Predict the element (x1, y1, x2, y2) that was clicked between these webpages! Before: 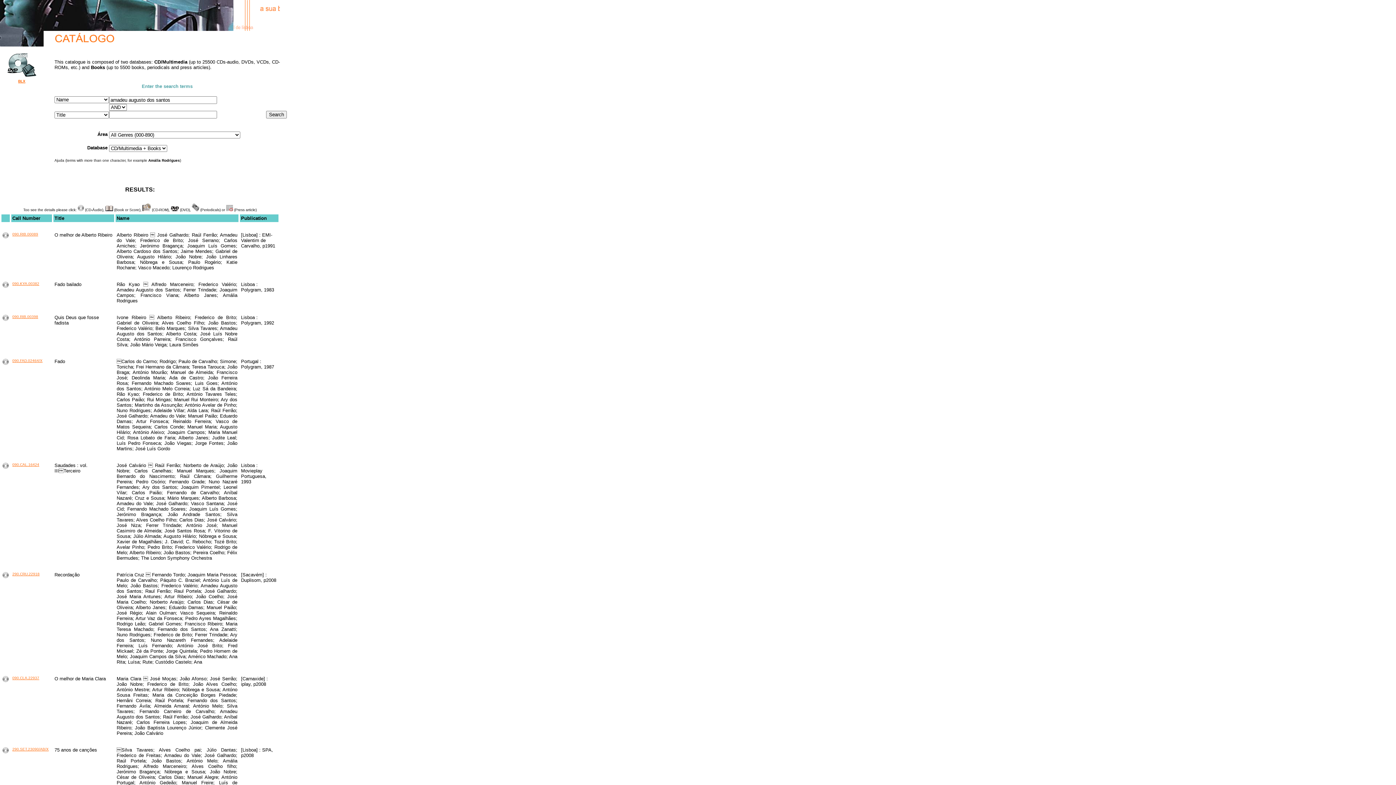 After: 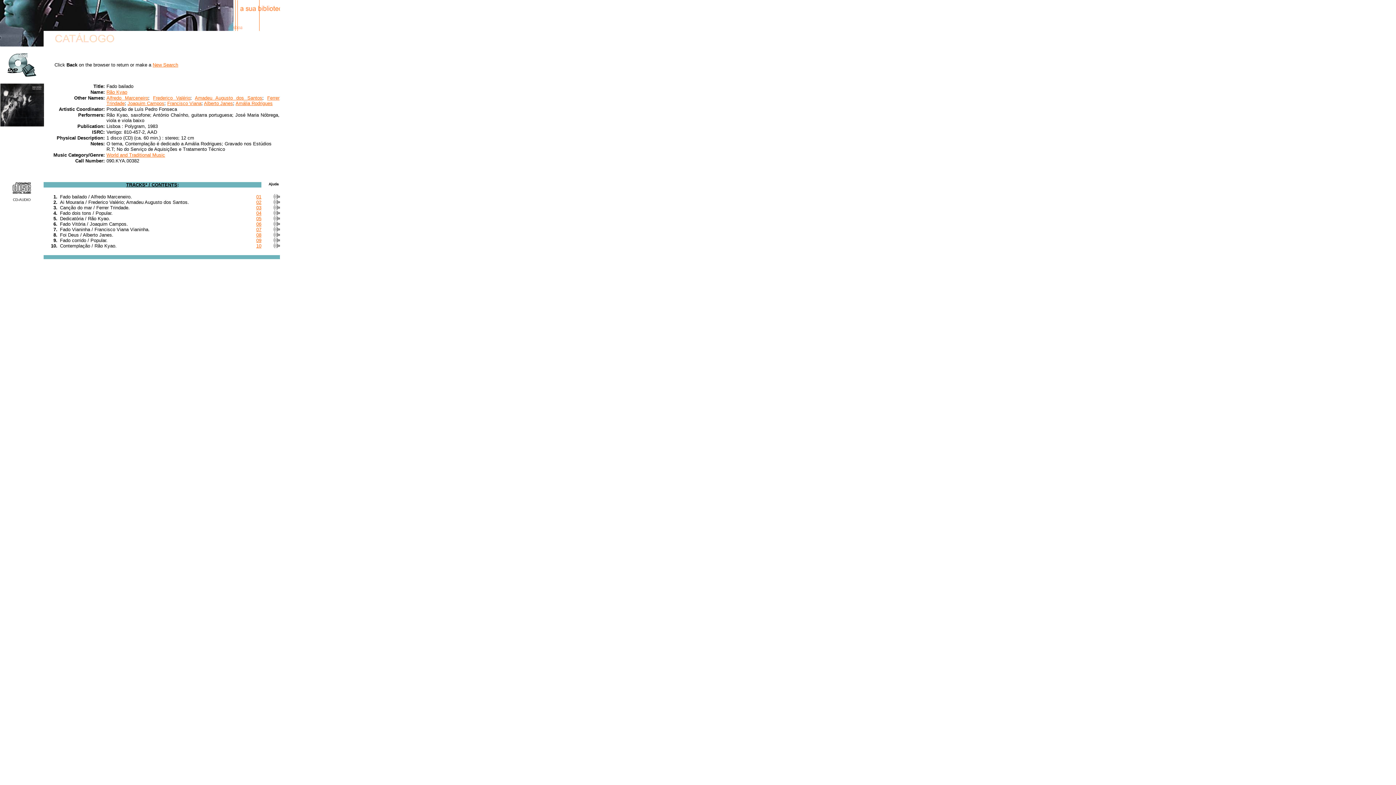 Action: bbox: (2, 283, 8, 289)